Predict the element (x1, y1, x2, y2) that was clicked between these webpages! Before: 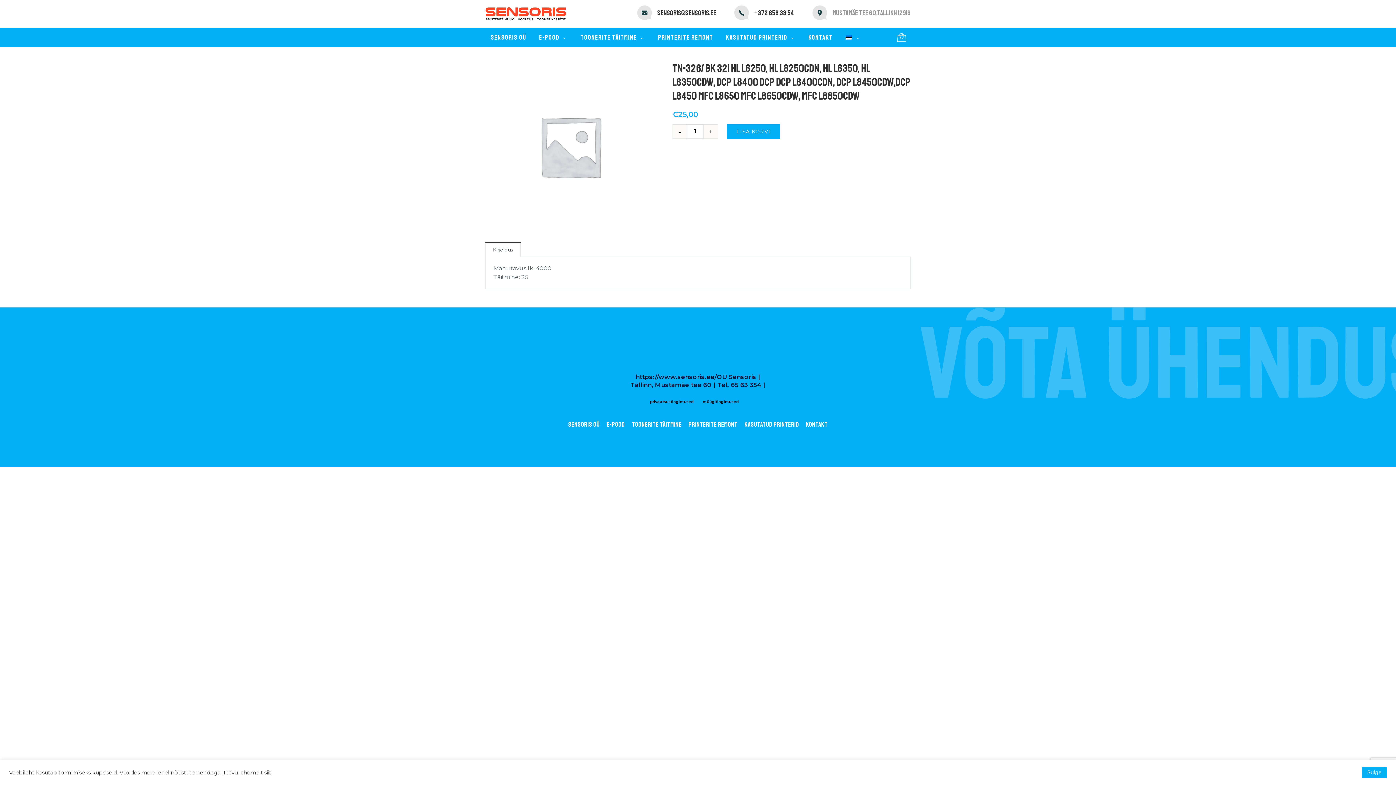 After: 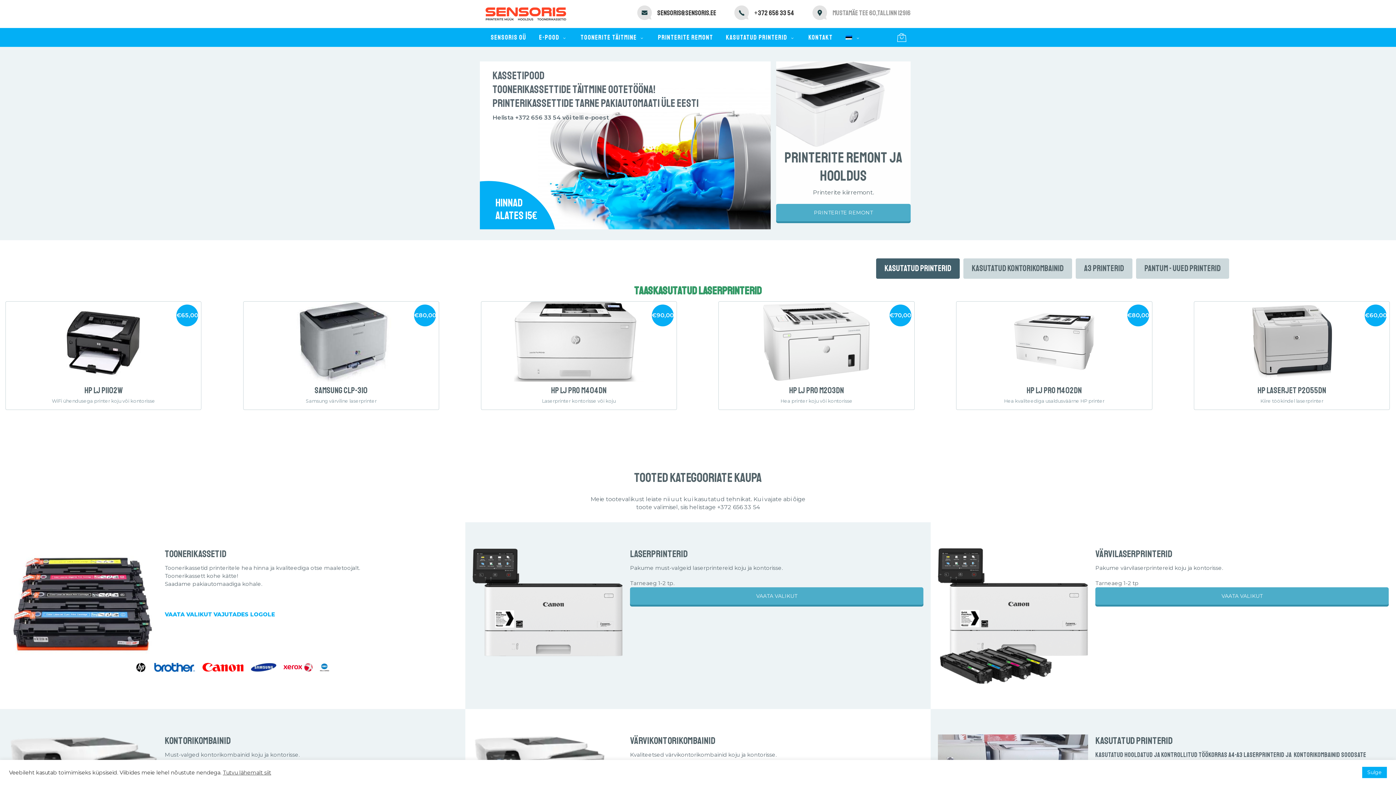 Action: label: Sensoris OÜ bbox: (568, 420, 600, 428)